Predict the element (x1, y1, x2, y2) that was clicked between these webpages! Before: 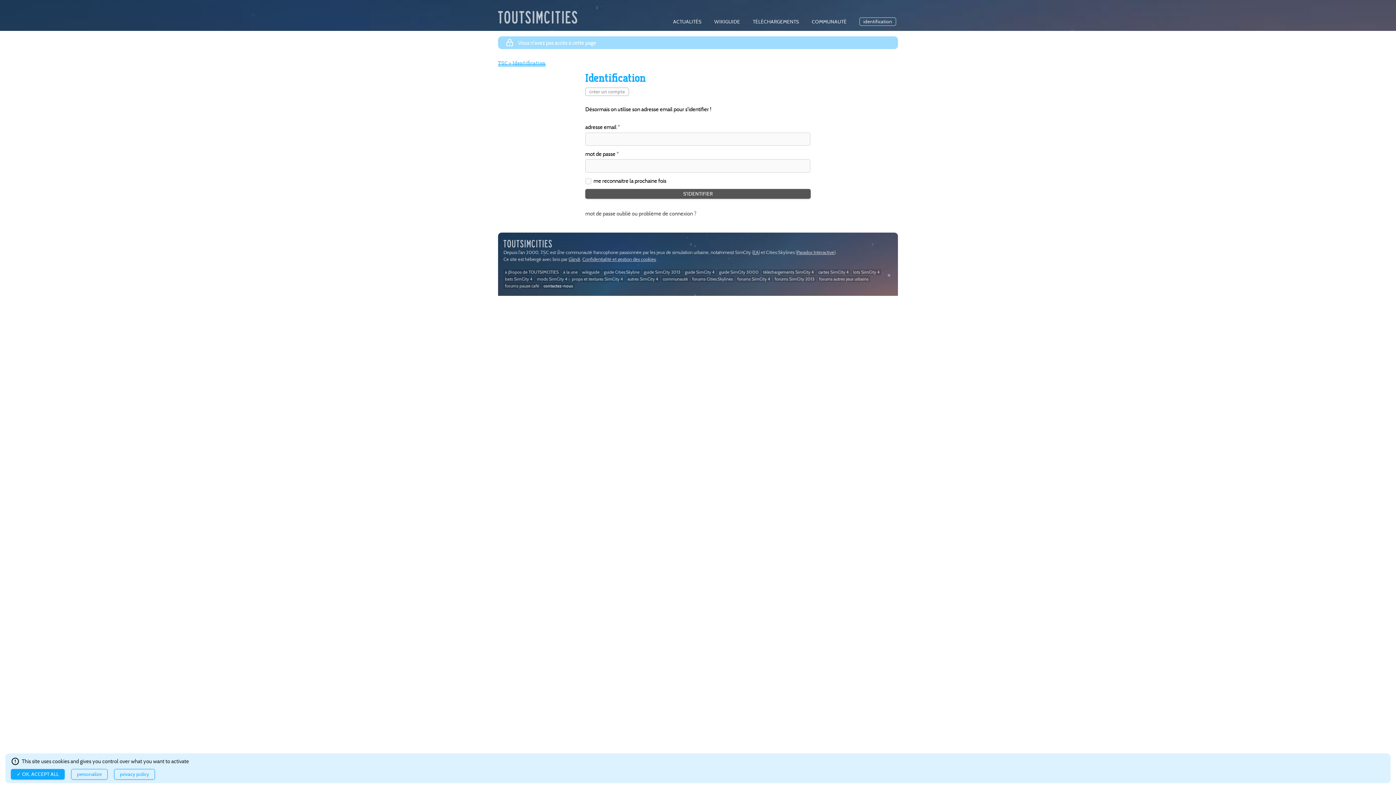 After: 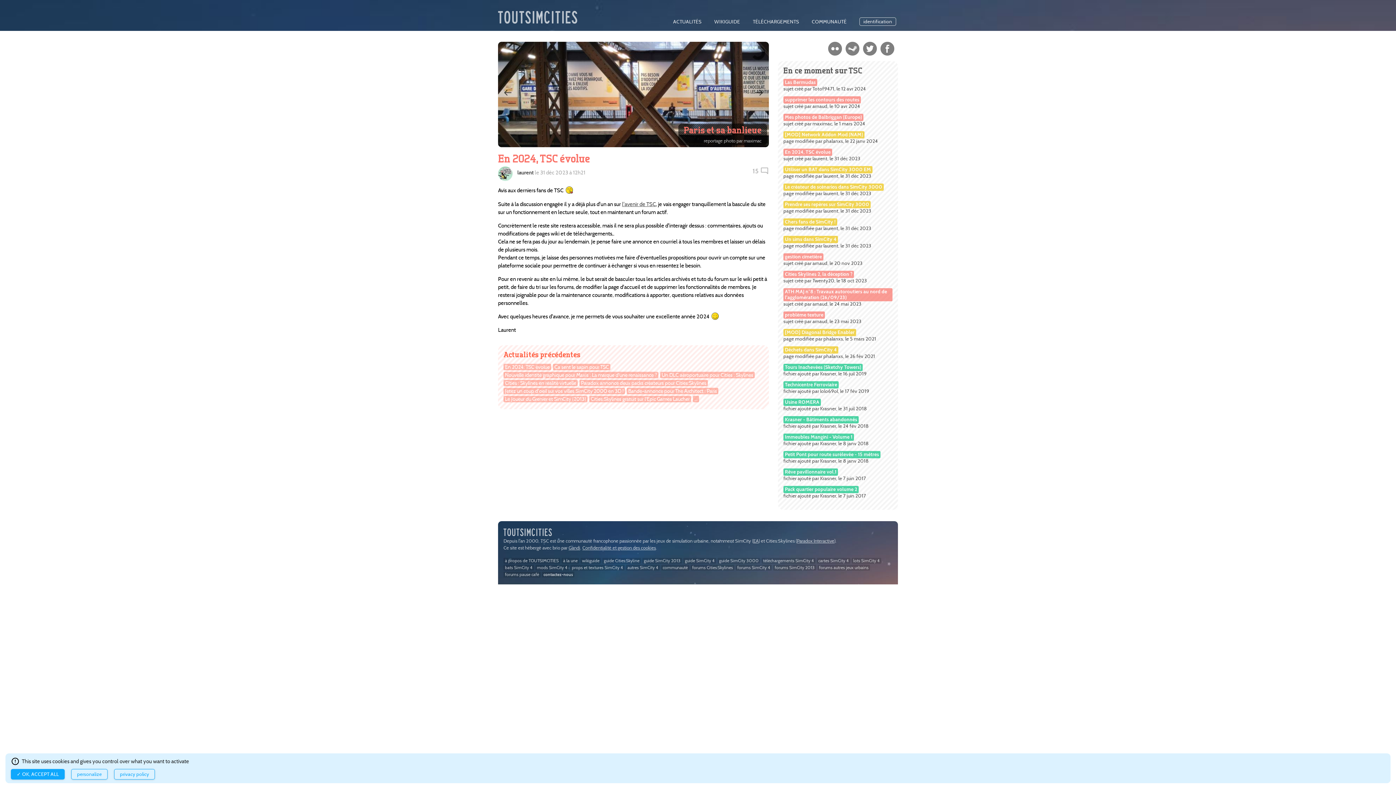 Action: label: ACTUALITÉS bbox: (667, 14, 707, 28)